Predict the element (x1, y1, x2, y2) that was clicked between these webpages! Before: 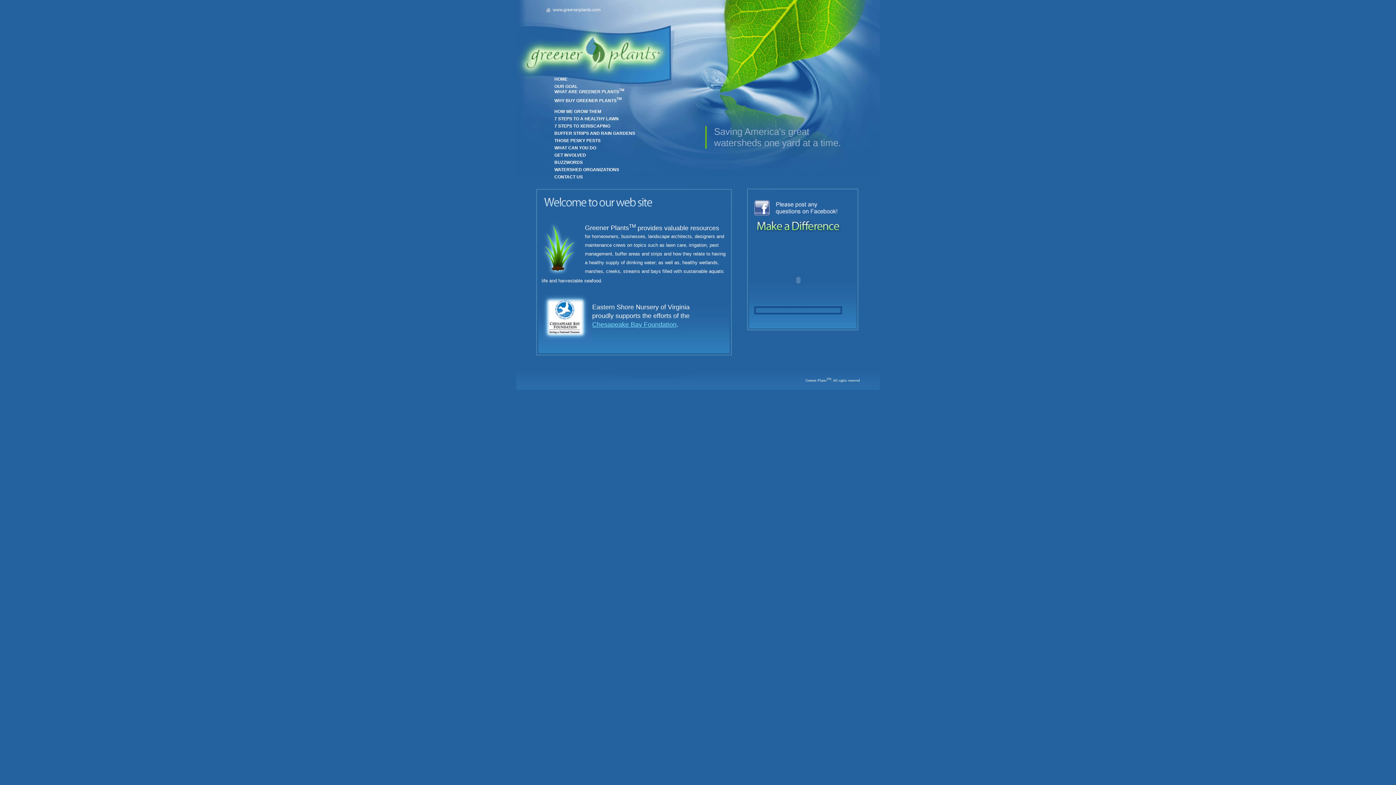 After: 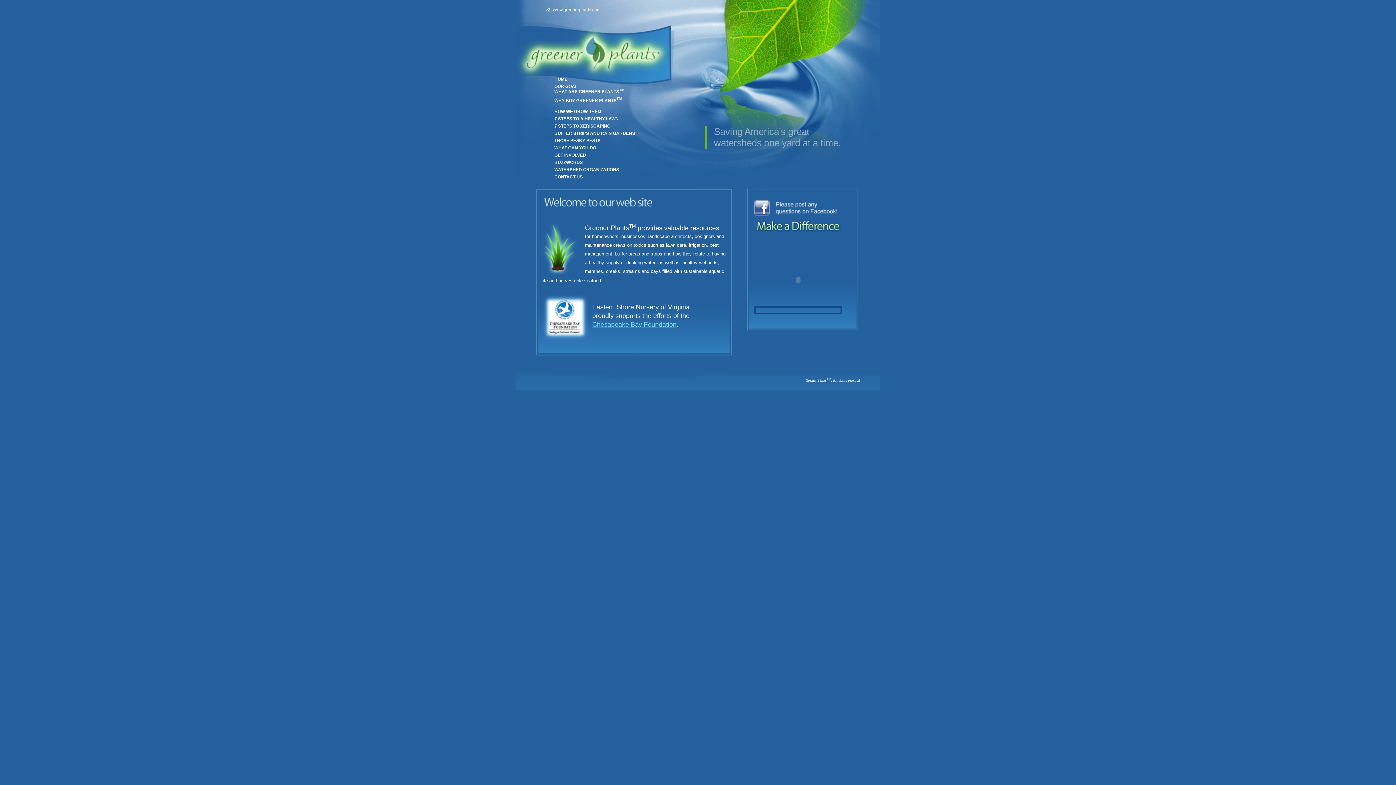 Action: label: HOME bbox: (554, 76, 567, 81)